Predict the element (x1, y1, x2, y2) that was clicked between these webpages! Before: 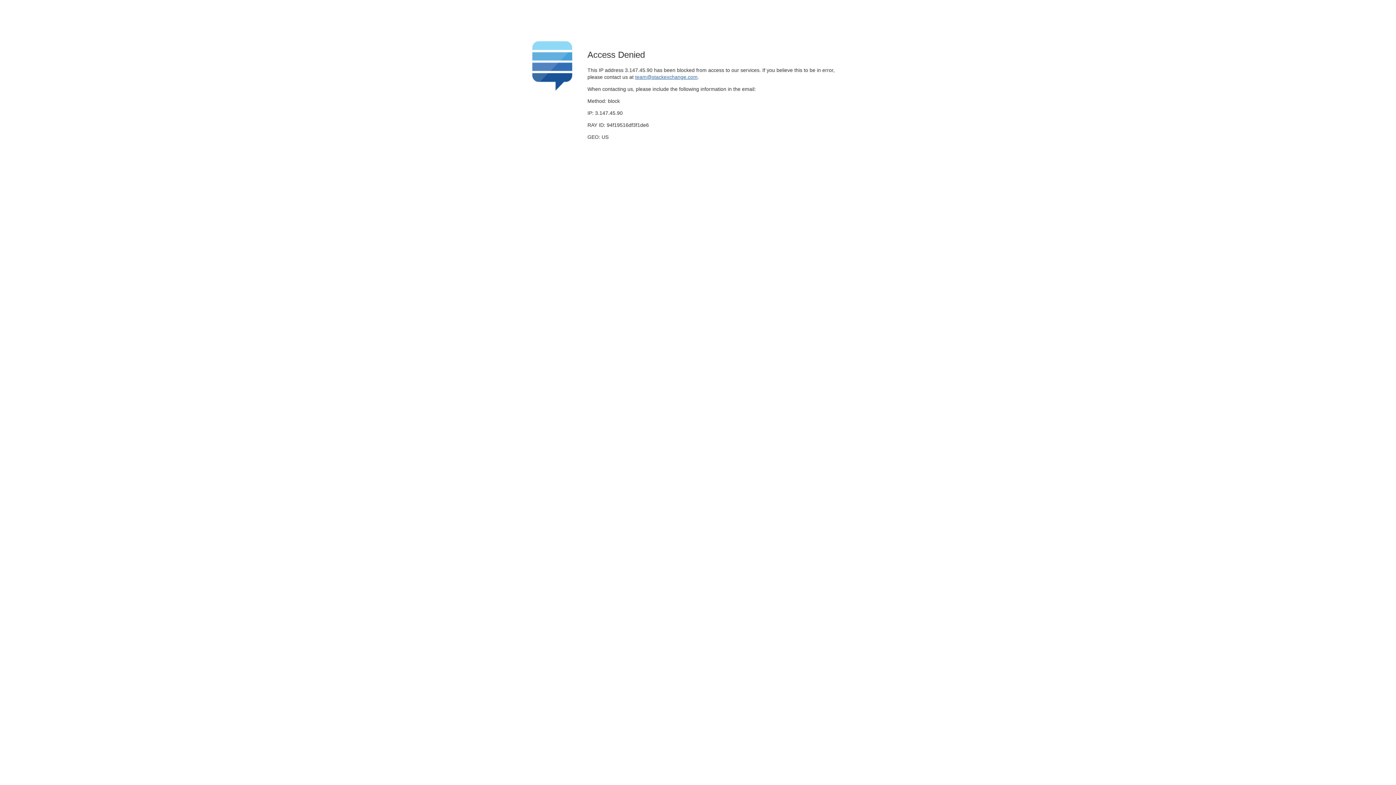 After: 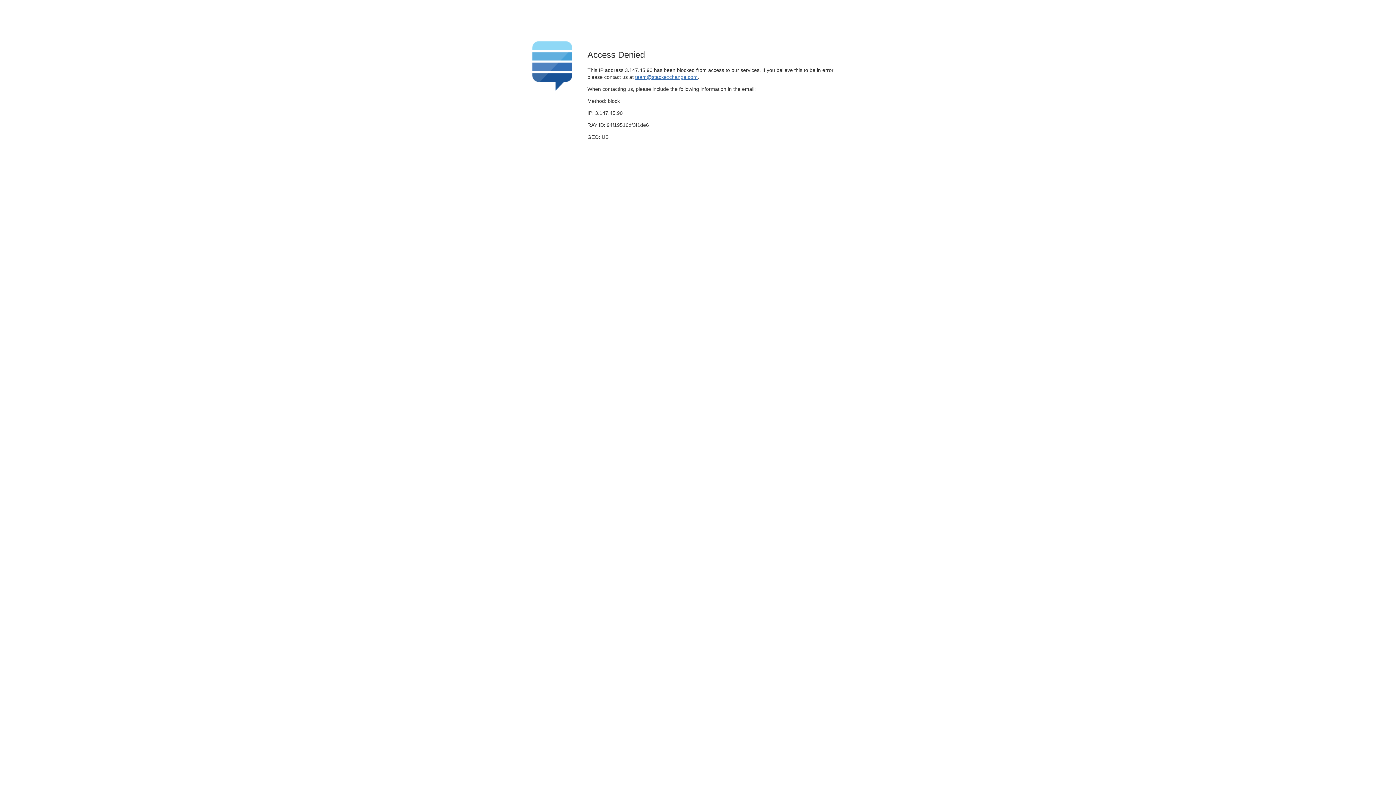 Action: label: team@stackexchange.com bbox: (635, 74, 697, 79)